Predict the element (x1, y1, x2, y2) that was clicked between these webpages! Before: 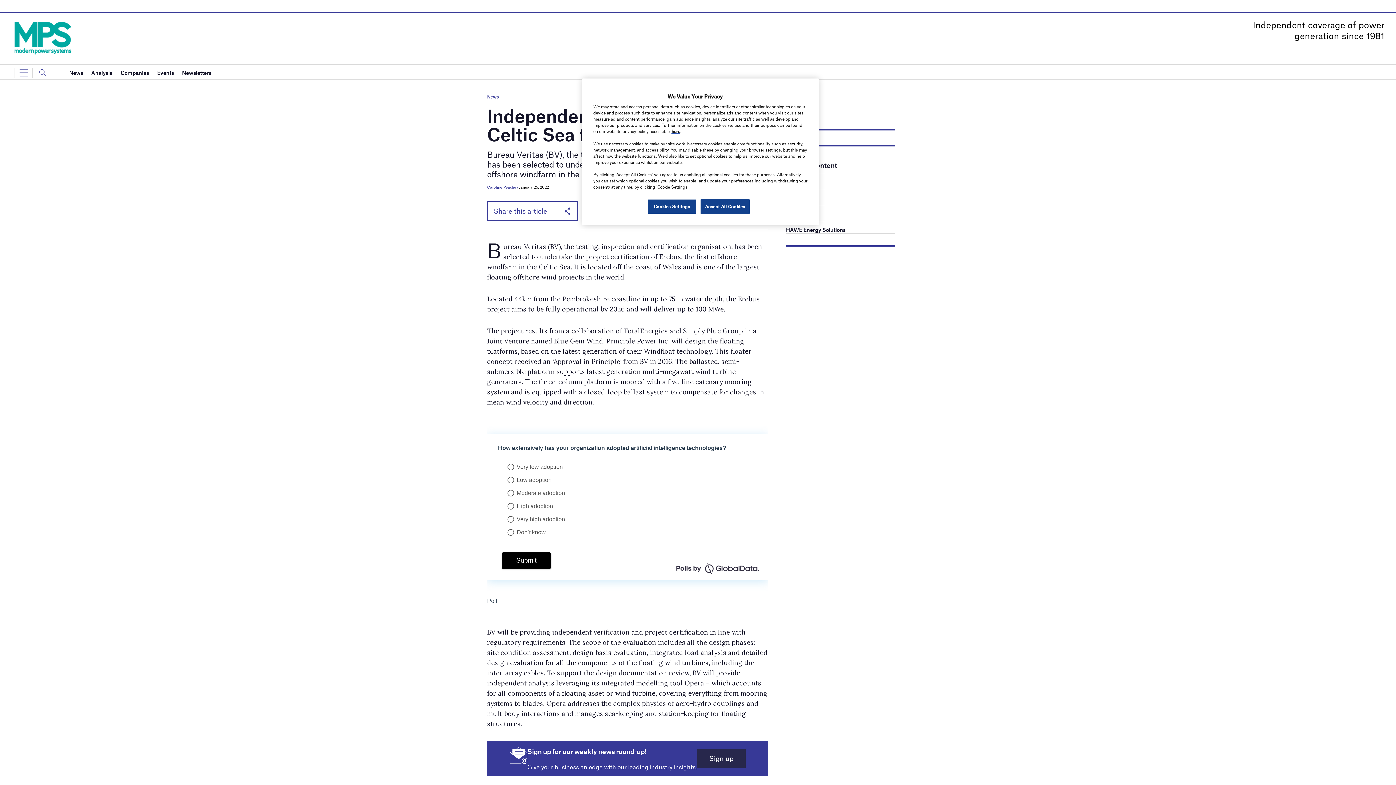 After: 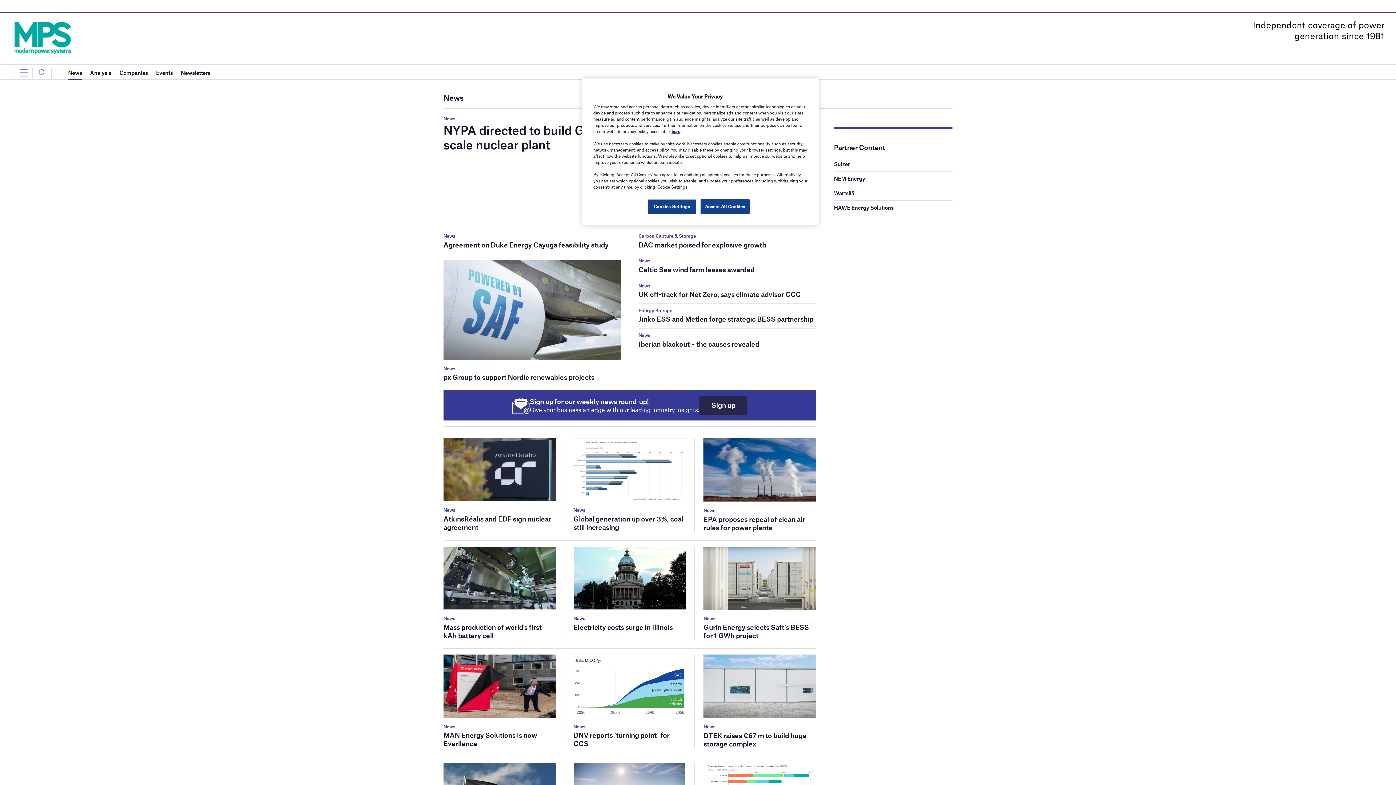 Action: label: News bbox: (69, 65, 83, 80)